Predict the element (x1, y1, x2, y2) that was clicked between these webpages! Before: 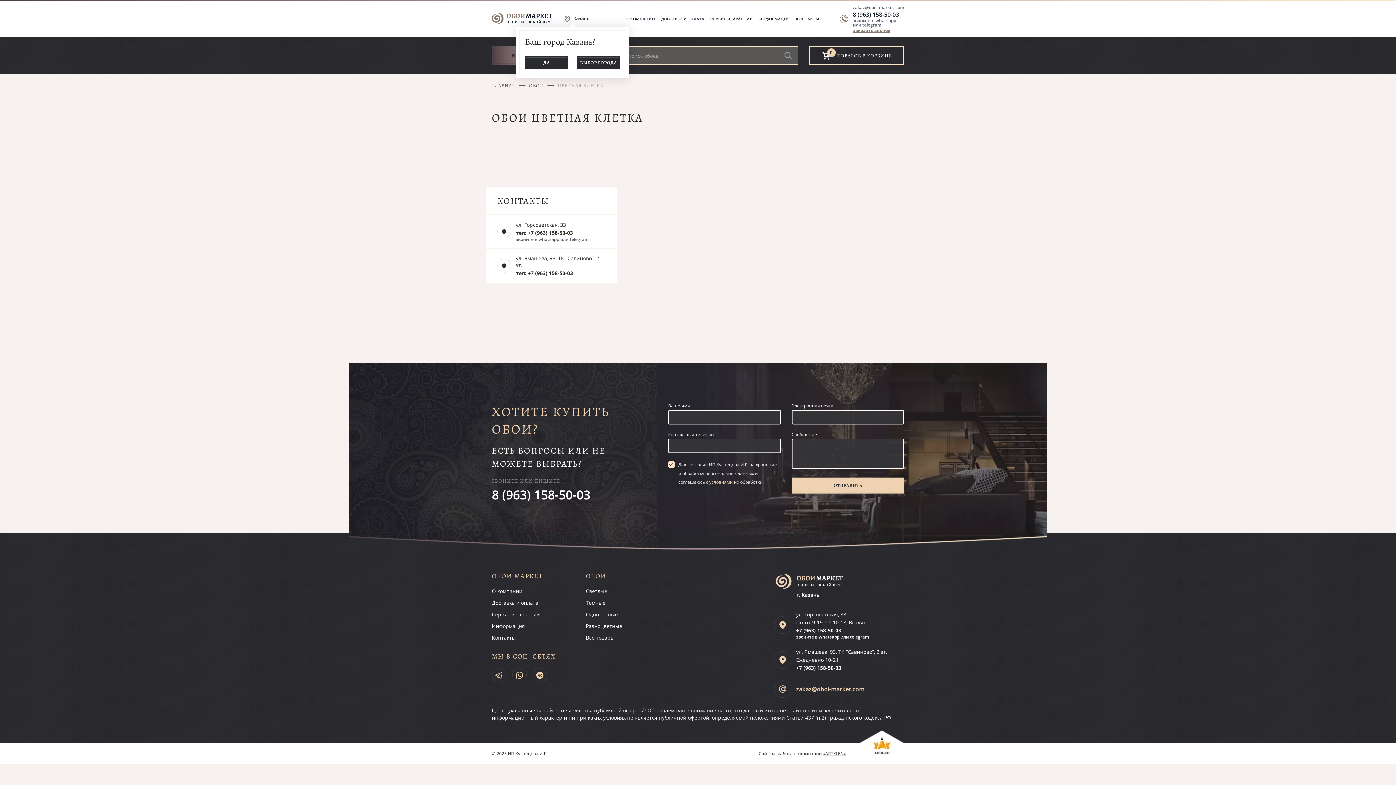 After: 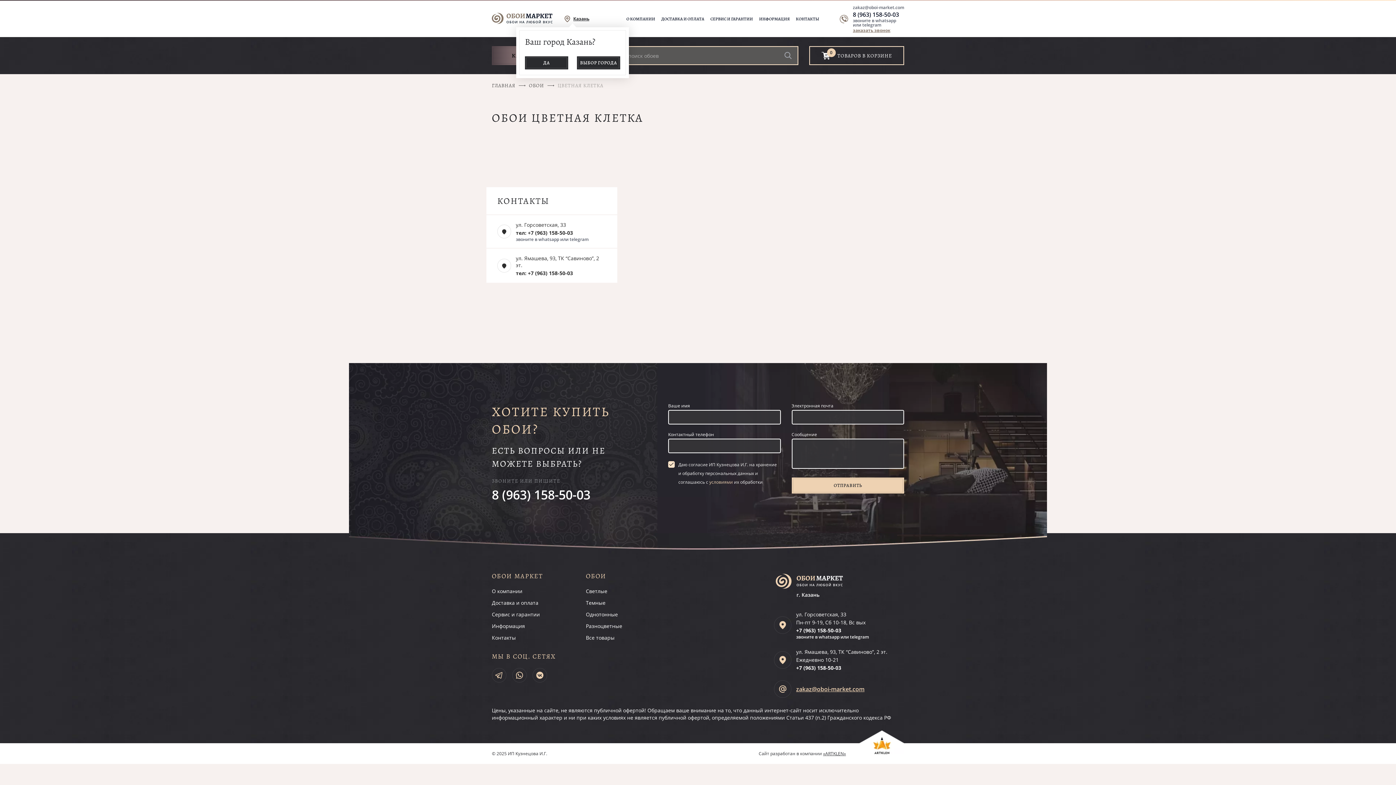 Action: bbox: (516, 269, 573, 276) label: тел: +7 (963) 158-50-03